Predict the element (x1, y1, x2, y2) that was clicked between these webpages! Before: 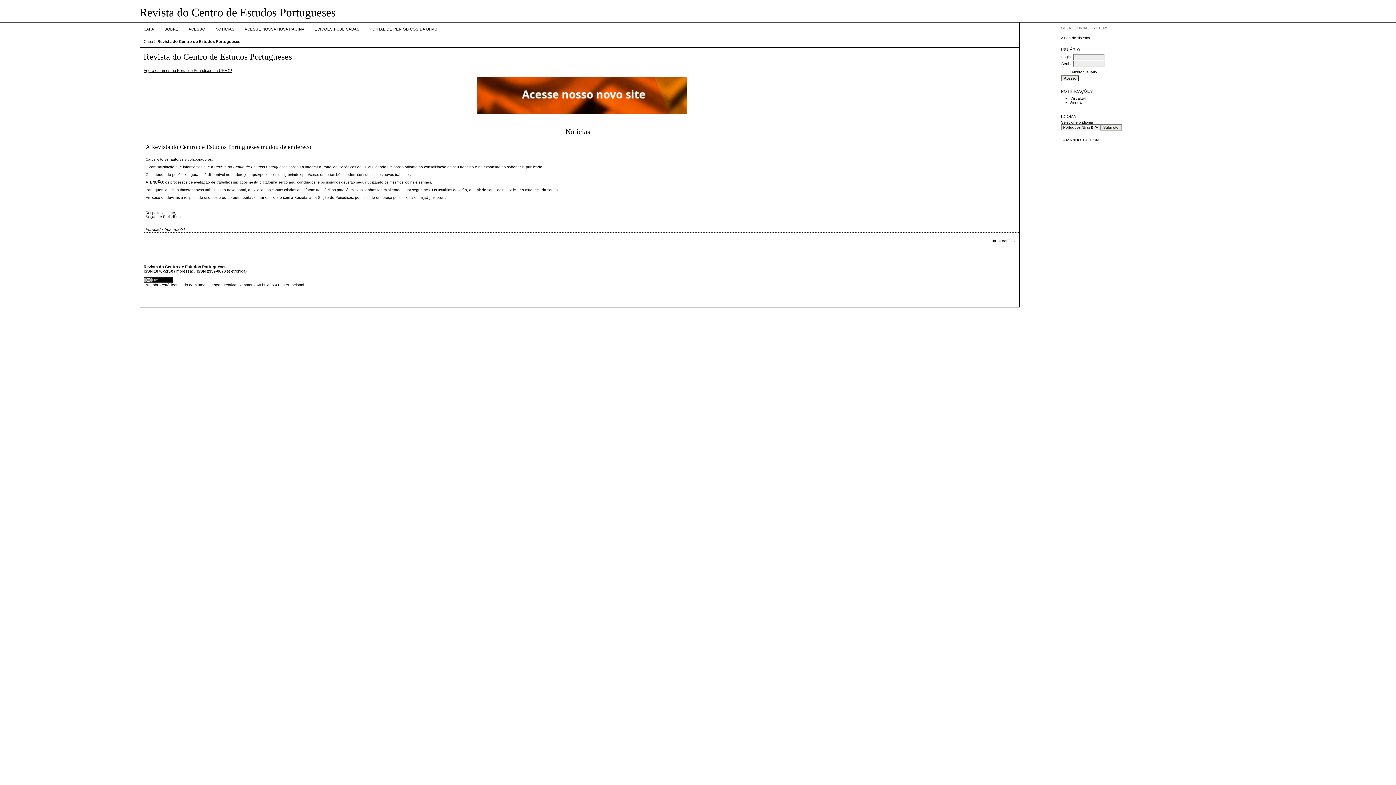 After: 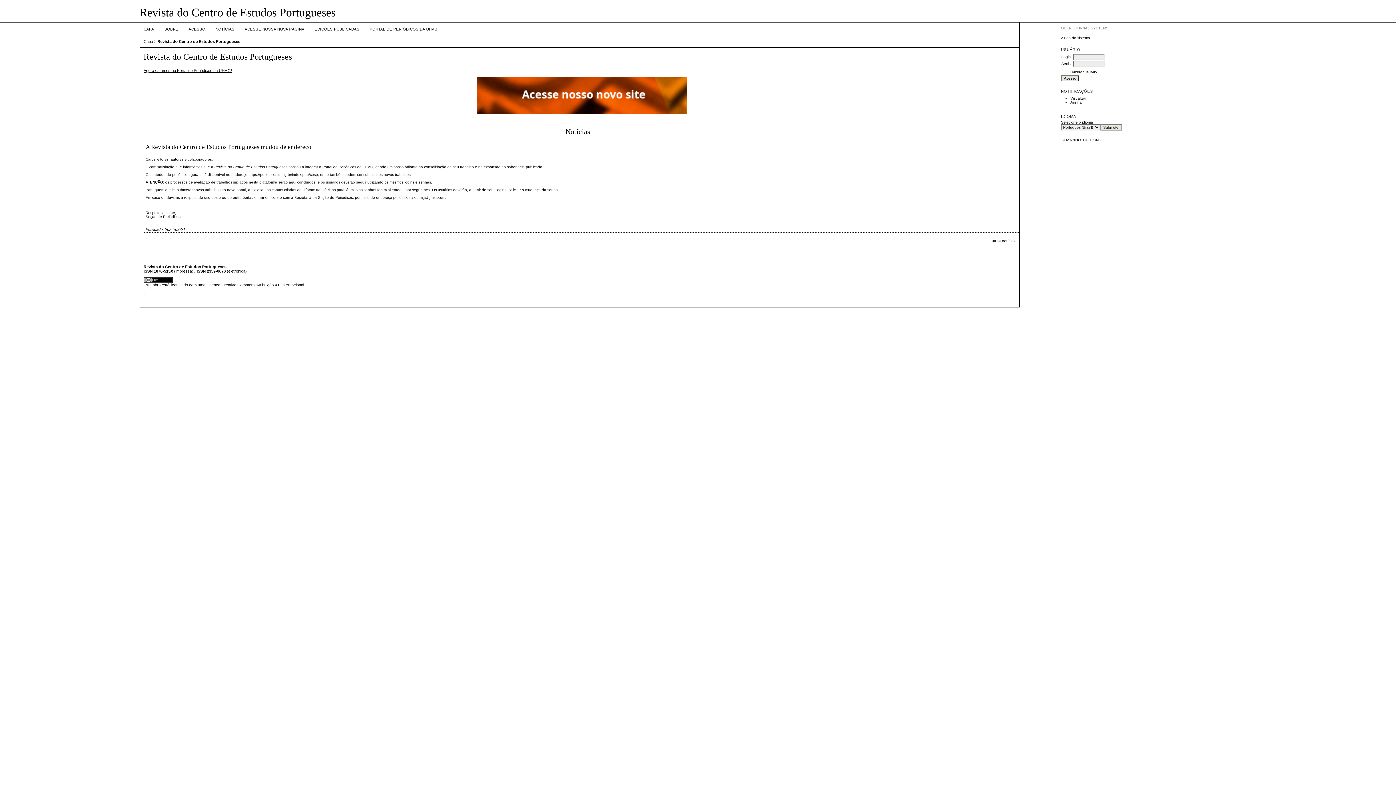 Action: bbox: (143, 39, 153, 43) label: Capa